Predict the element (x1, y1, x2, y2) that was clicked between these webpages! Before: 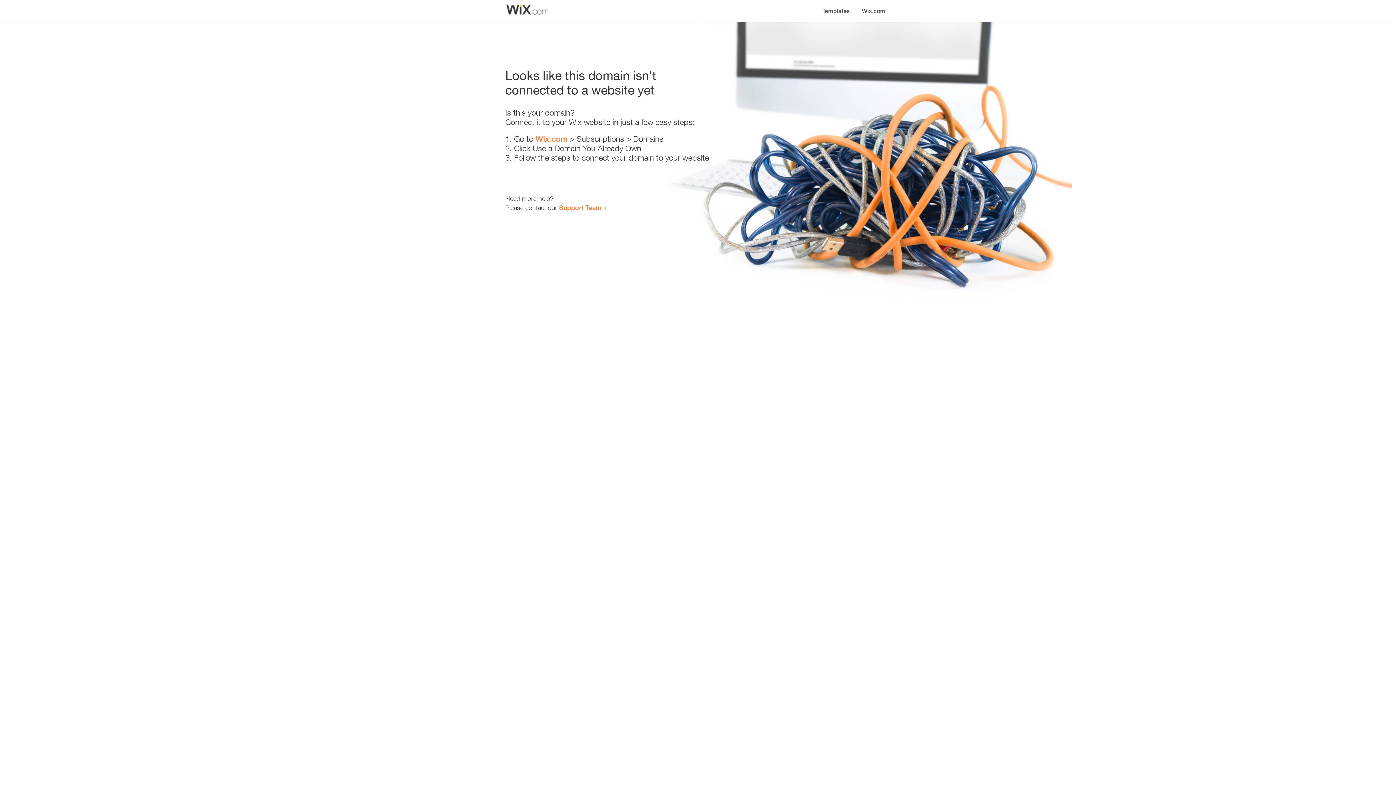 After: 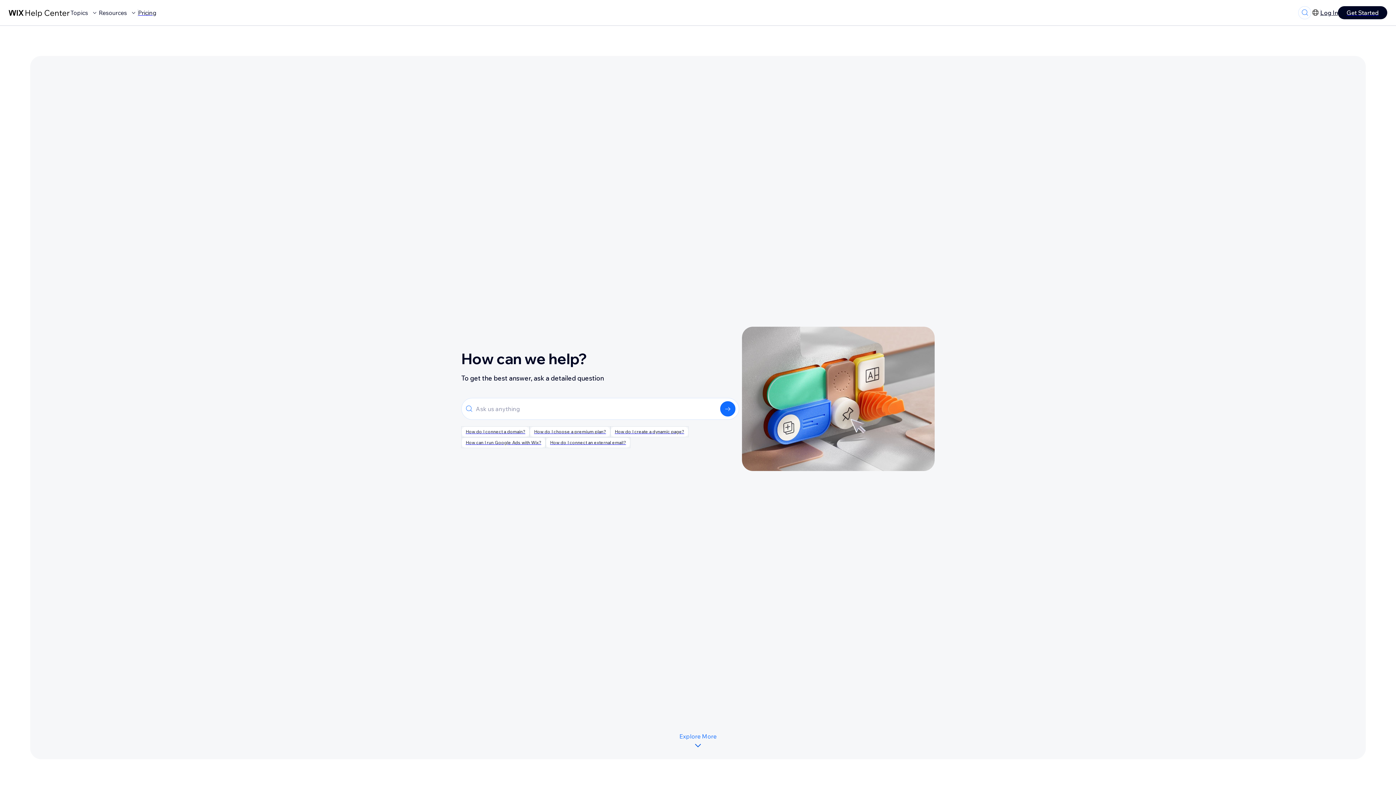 Action: bbox: (559, 203, 601, 211) label: Support Team